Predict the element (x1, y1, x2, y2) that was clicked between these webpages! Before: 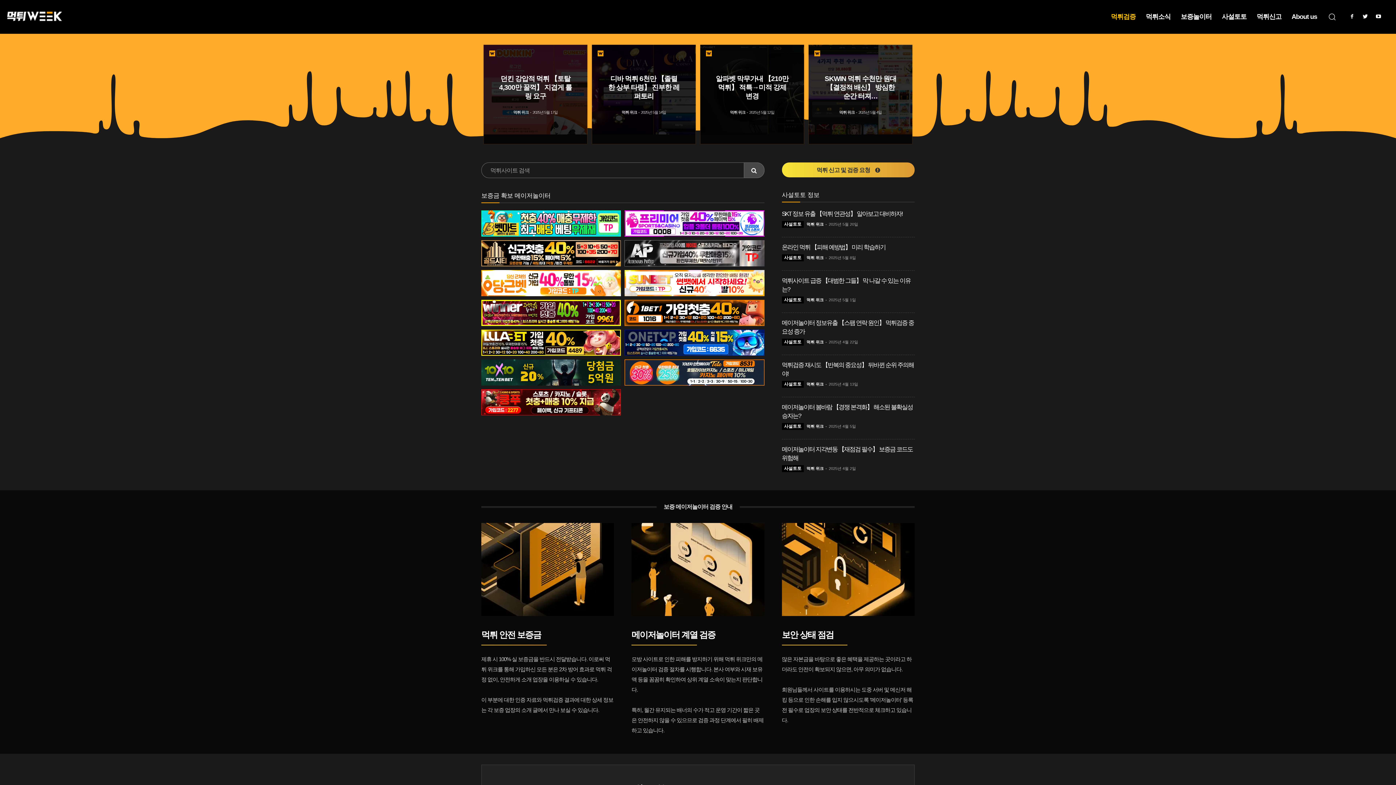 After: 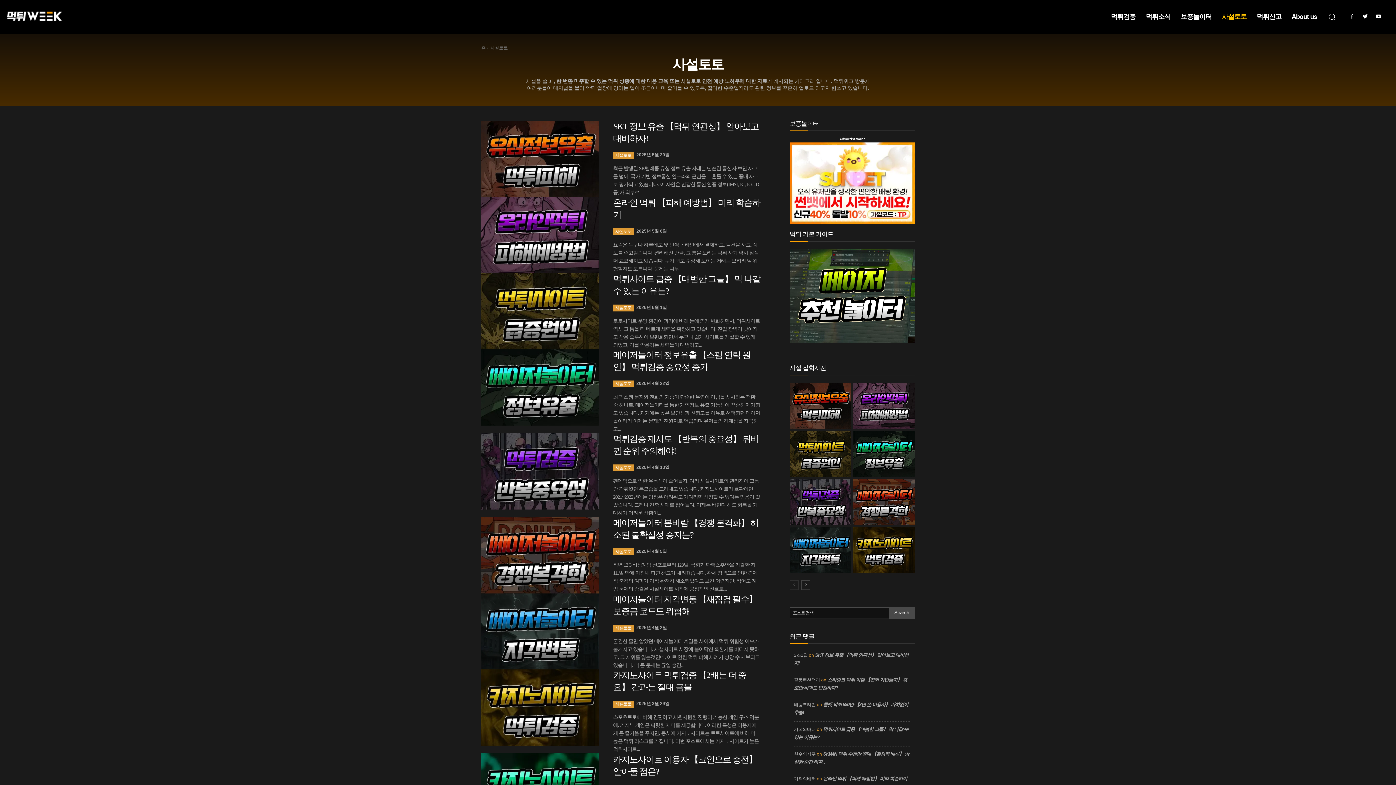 Action: label: 사설토토 bbox: (782, 423, 803, 430)